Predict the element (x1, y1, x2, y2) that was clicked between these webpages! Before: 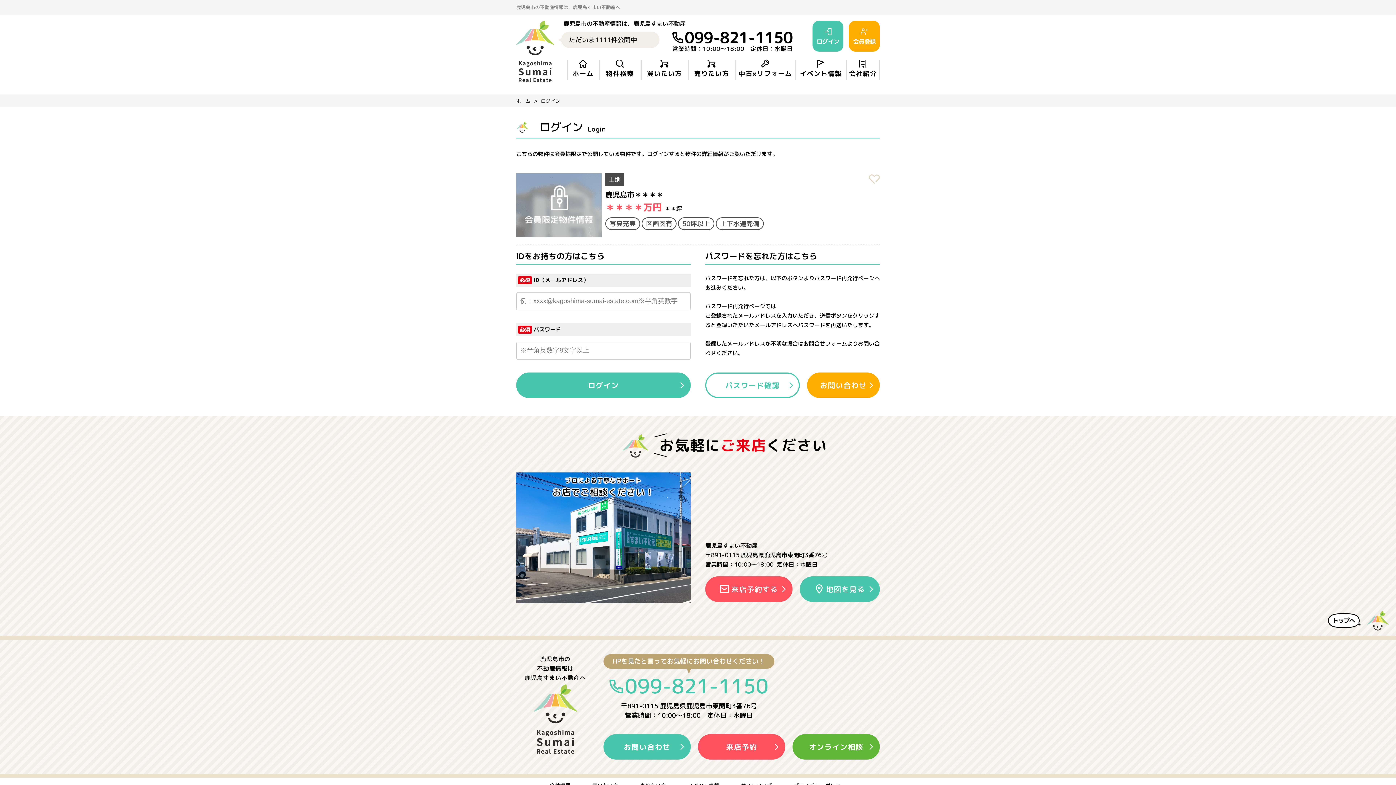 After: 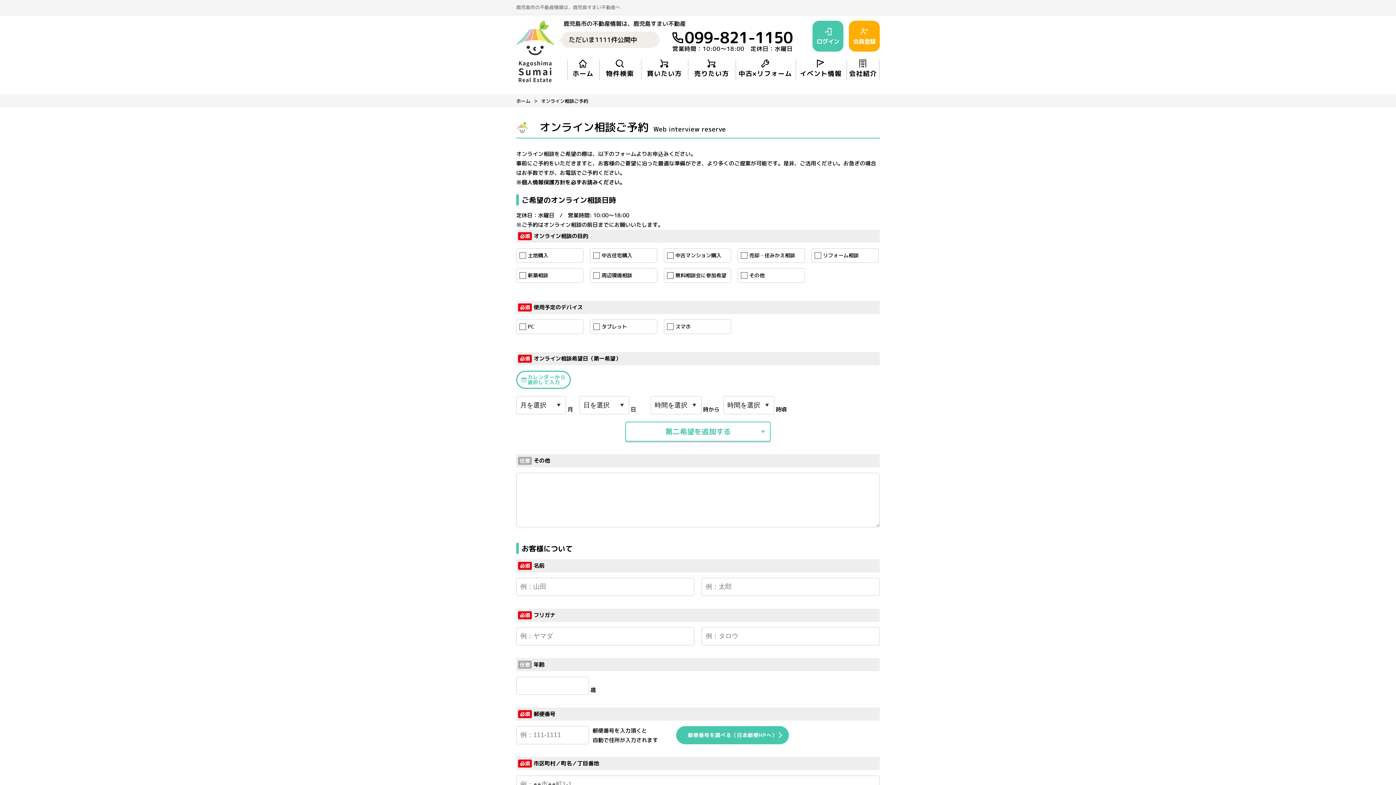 Action: bbox: (792, 734, 880, 759) label: オンライン相談